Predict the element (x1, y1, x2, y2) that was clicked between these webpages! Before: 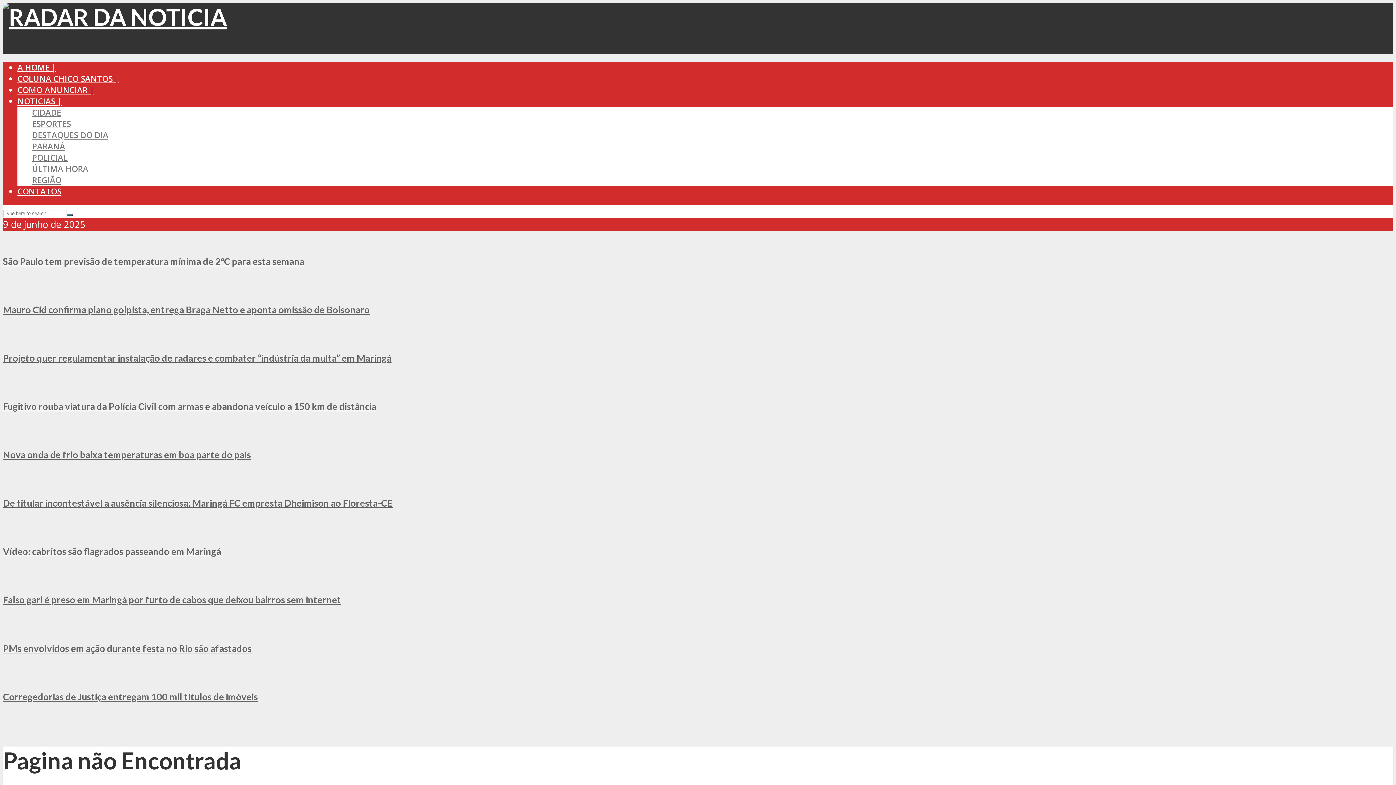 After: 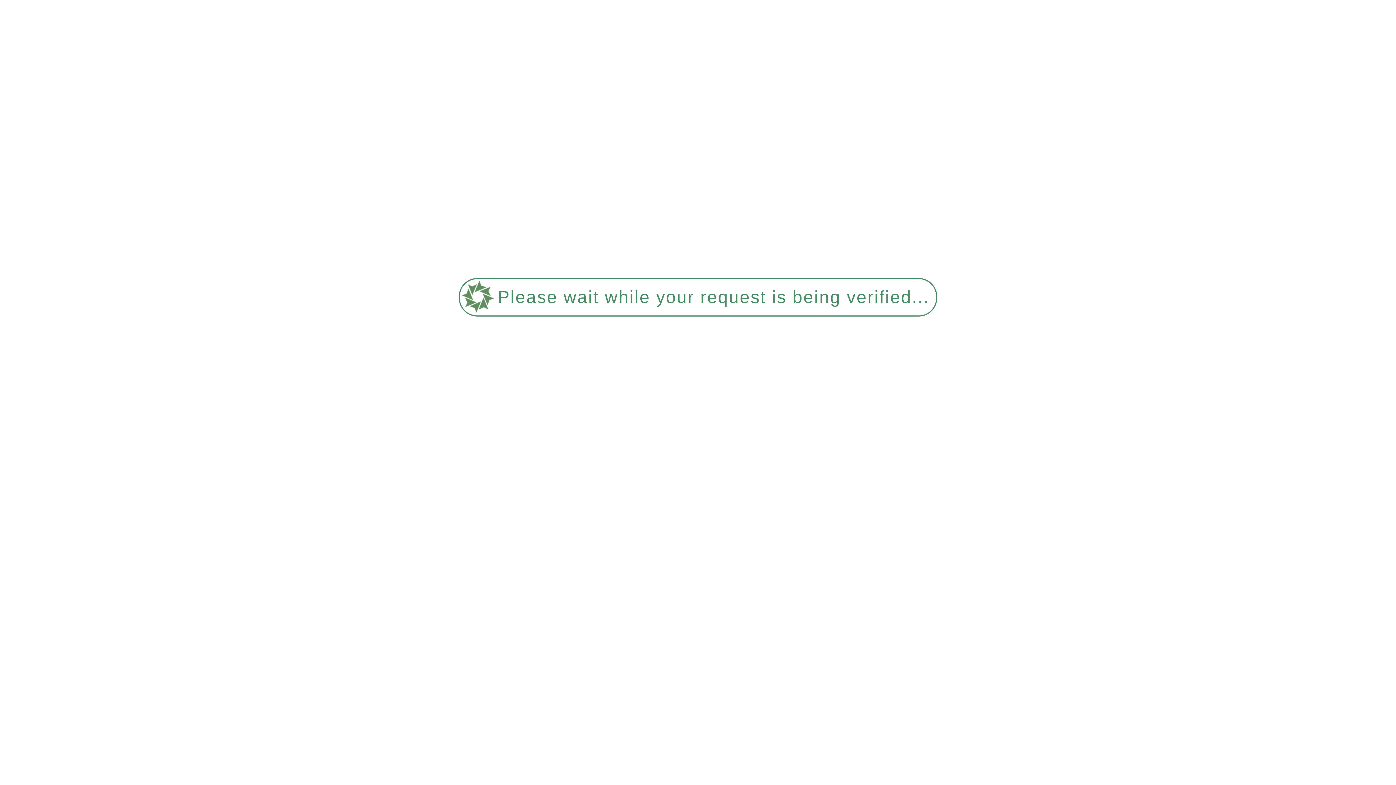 Action: bbox: (2, 497, 392, 508) label: De titular incontestável a ausência silenciosa: Maringá FC empresta Dheimison ao Floresta-CE